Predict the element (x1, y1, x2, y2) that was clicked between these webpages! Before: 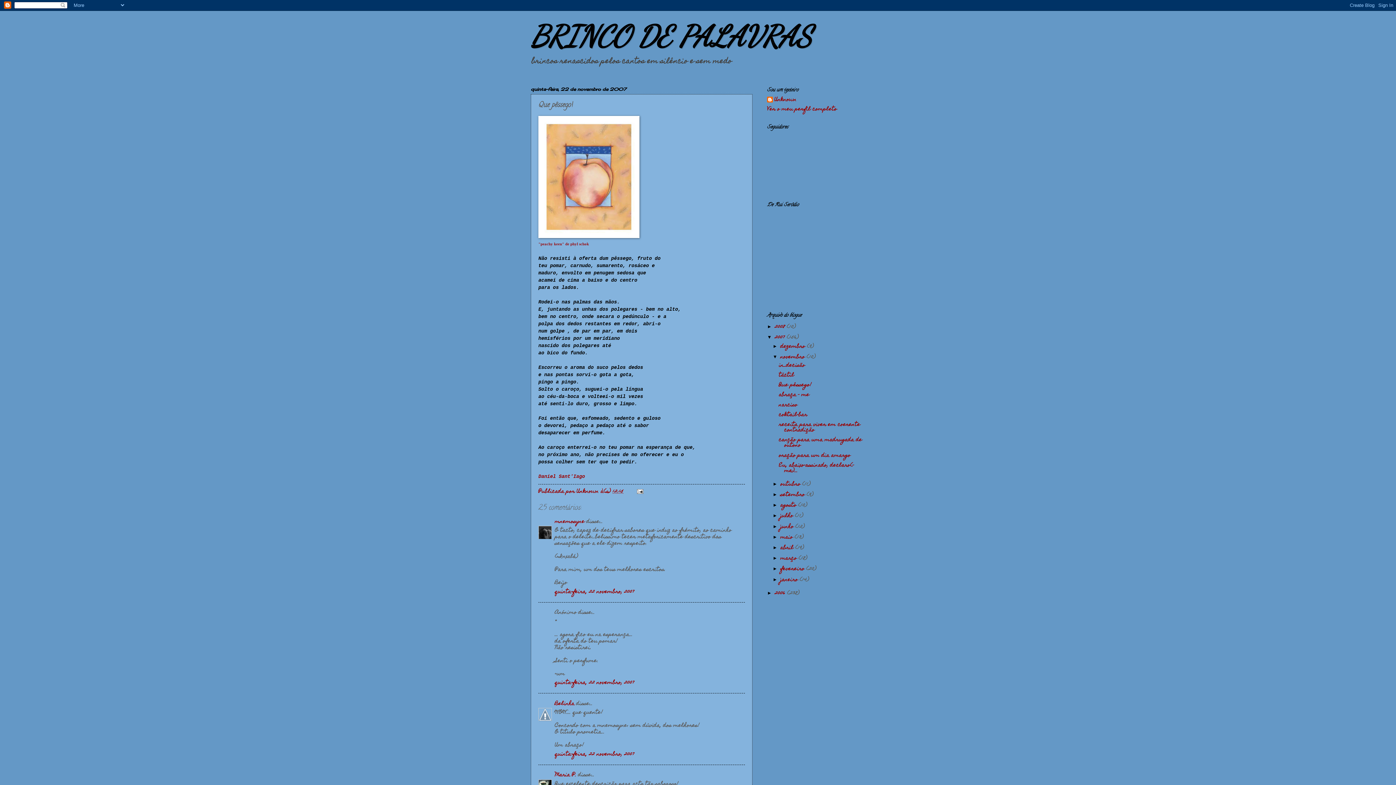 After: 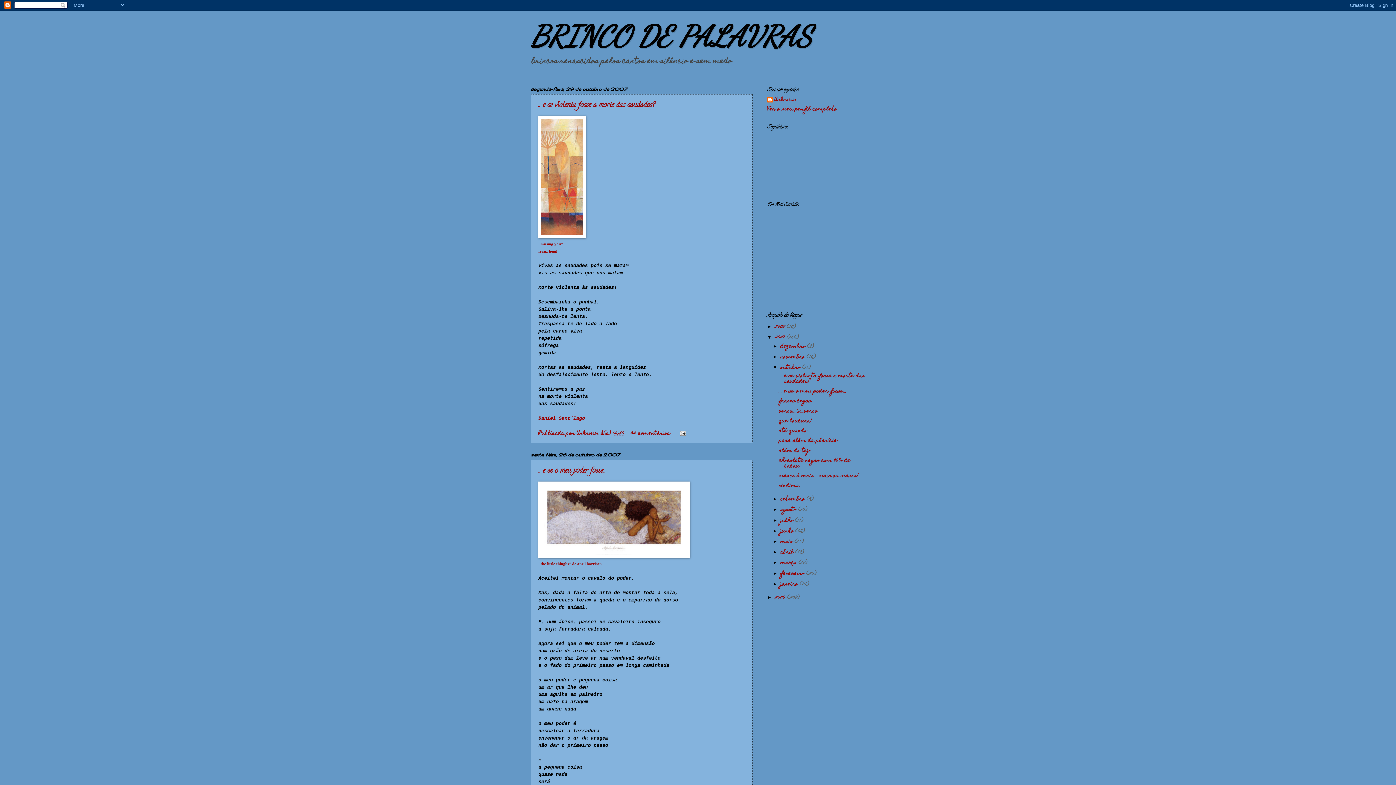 Action: label: outubro  bbox: (780, 479, 802, 489)